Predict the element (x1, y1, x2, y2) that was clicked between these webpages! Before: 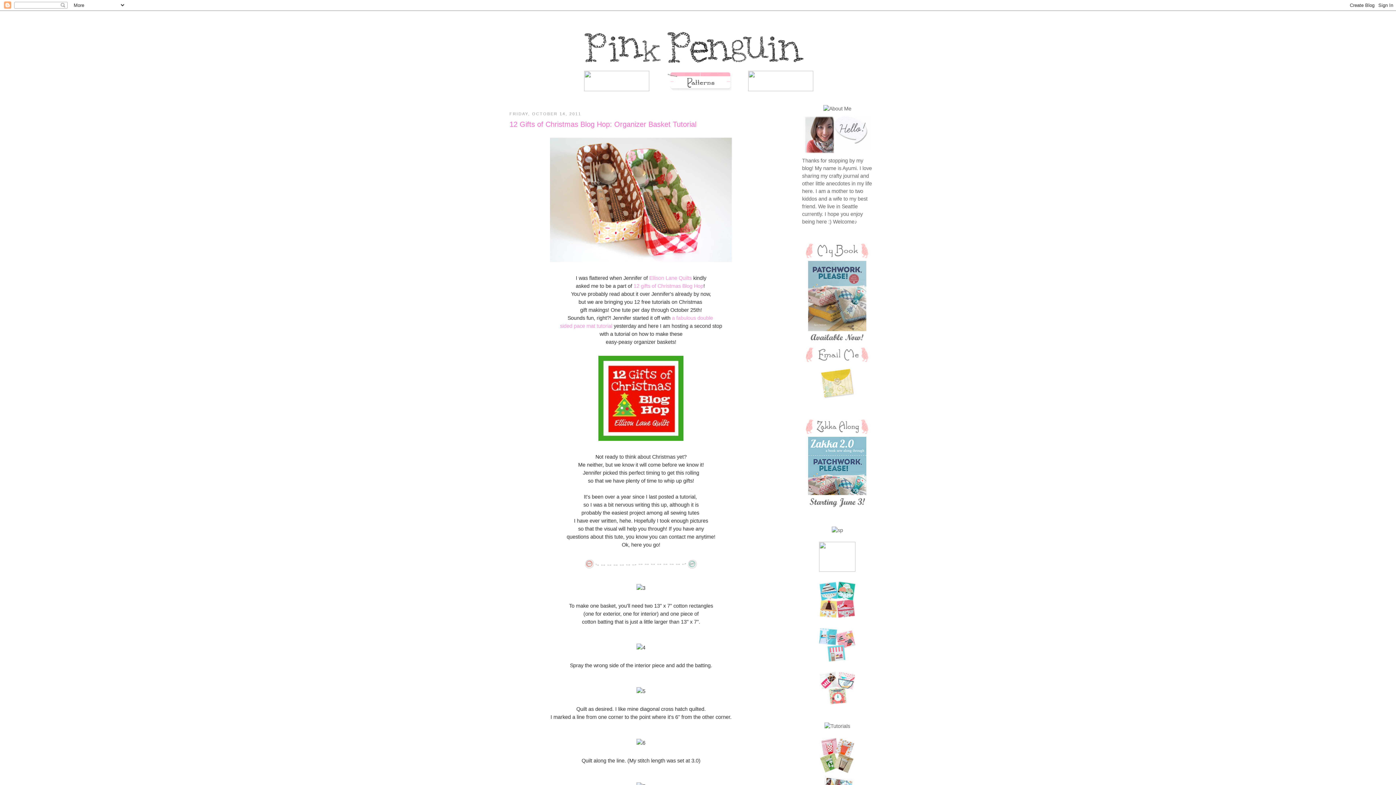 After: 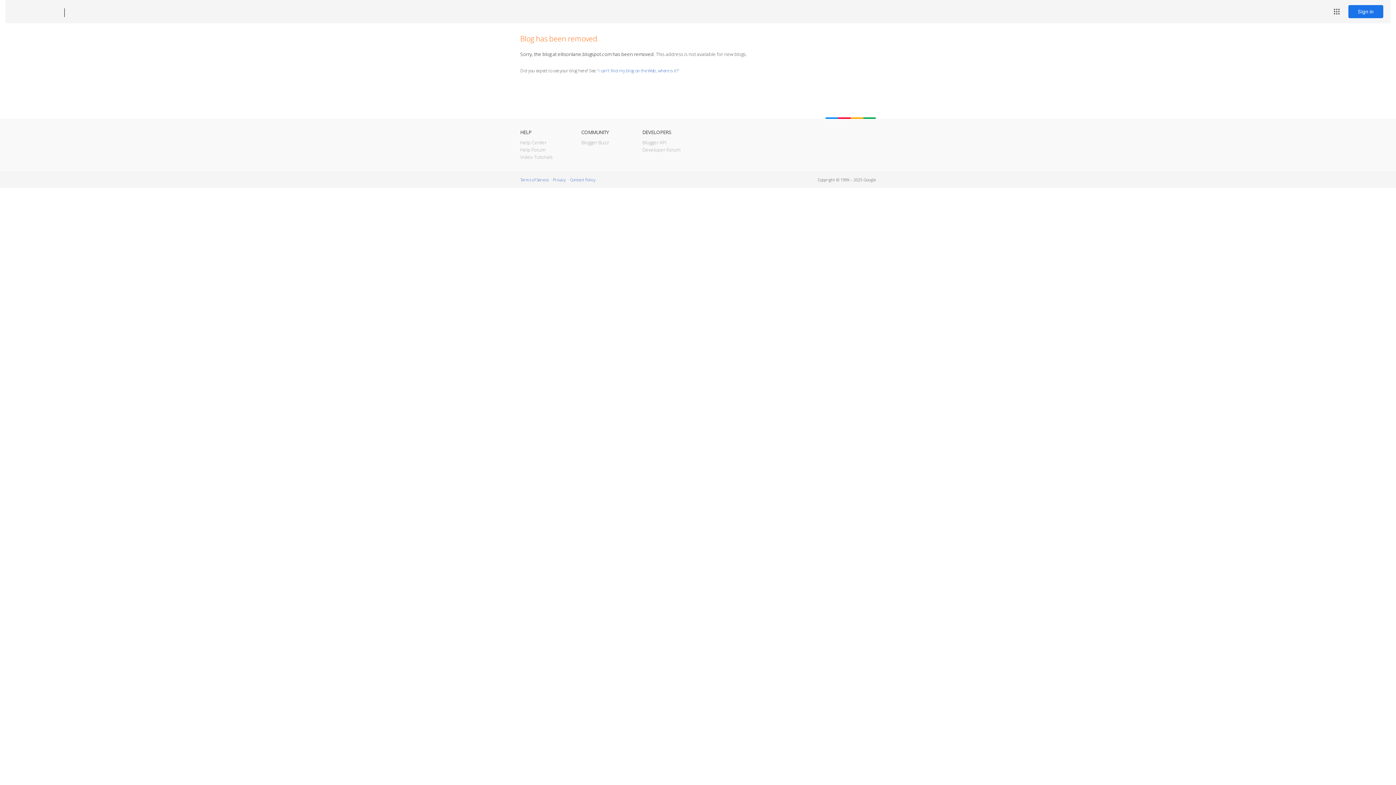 Action: bbox: (560, 323, 612, 329) label: sided pace mat tutorial